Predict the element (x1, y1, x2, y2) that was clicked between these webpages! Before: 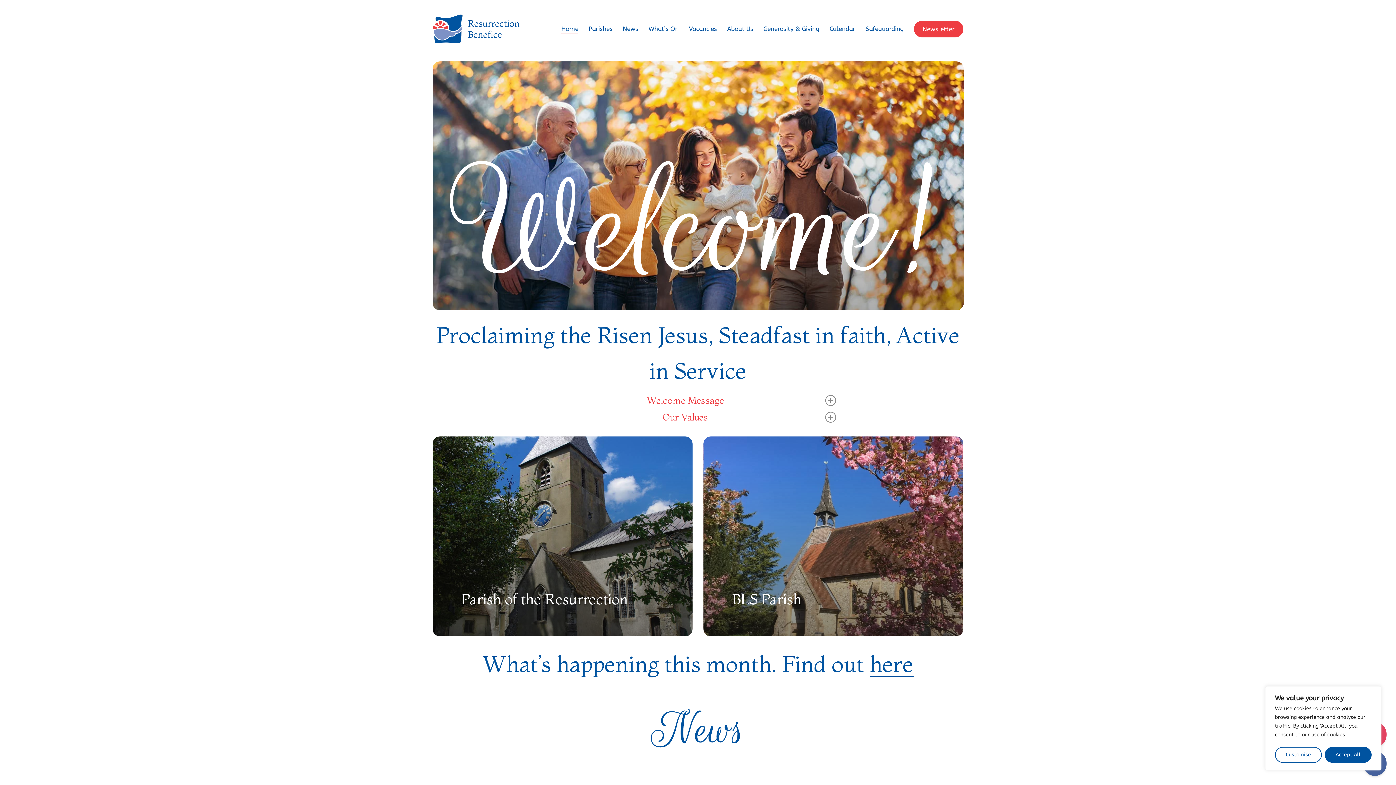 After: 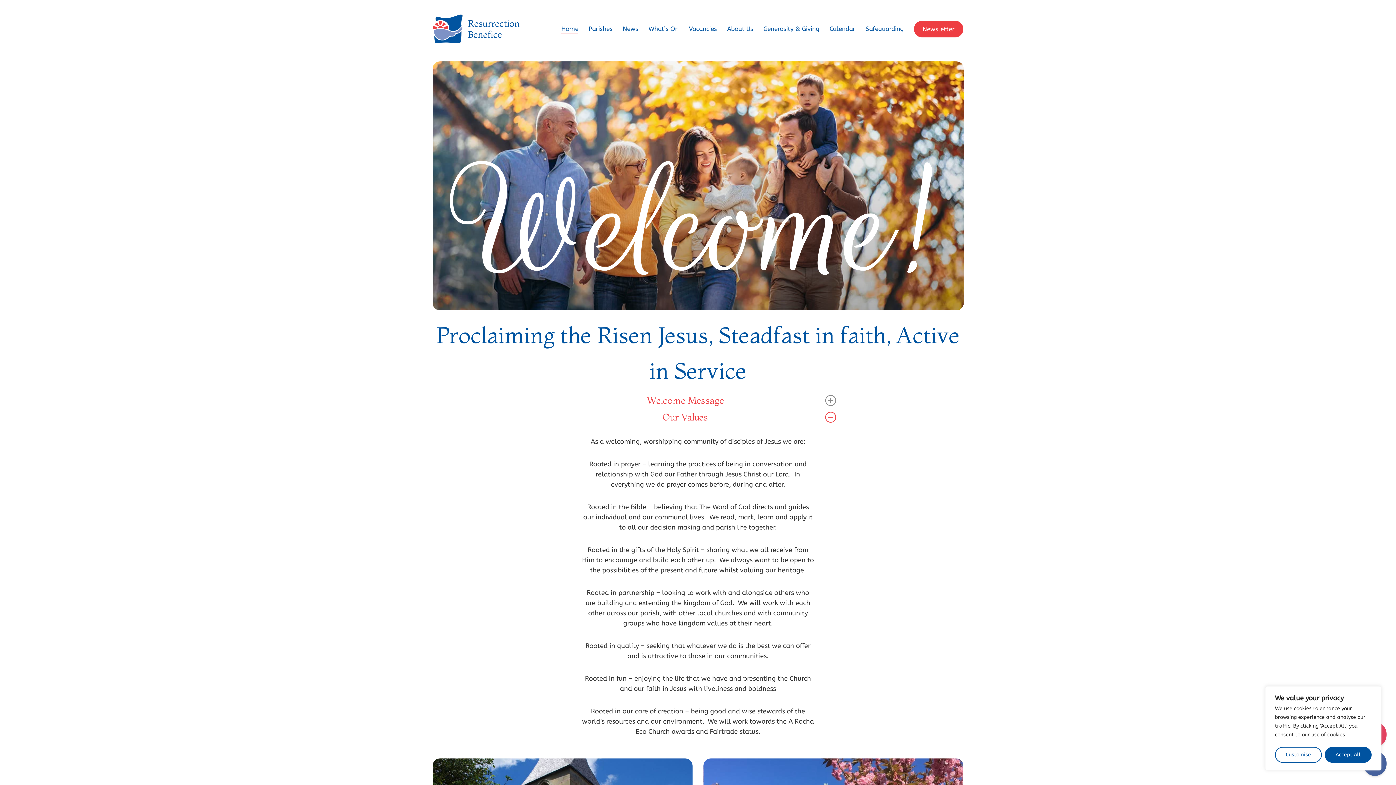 Action: label: Our Values bbox: (560, 409, 836, 425)